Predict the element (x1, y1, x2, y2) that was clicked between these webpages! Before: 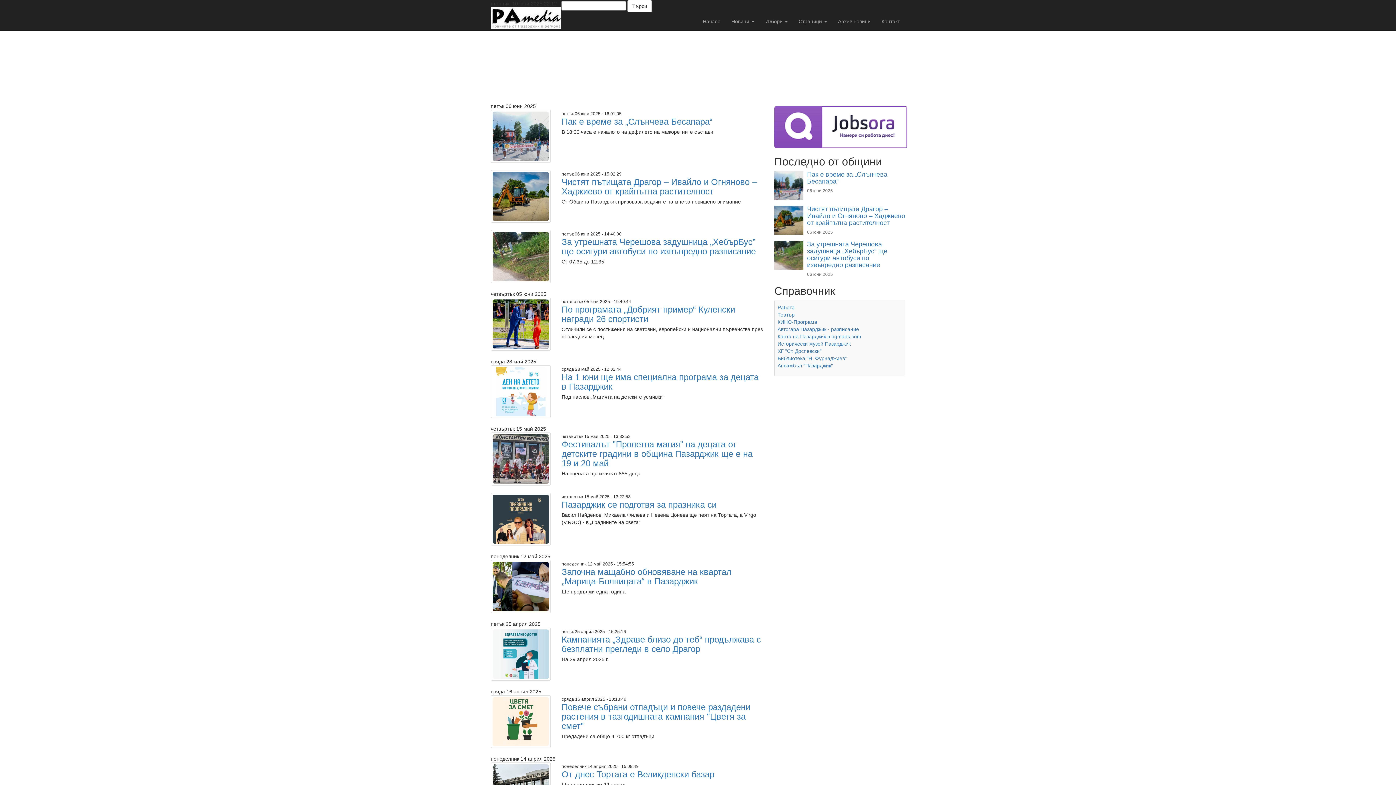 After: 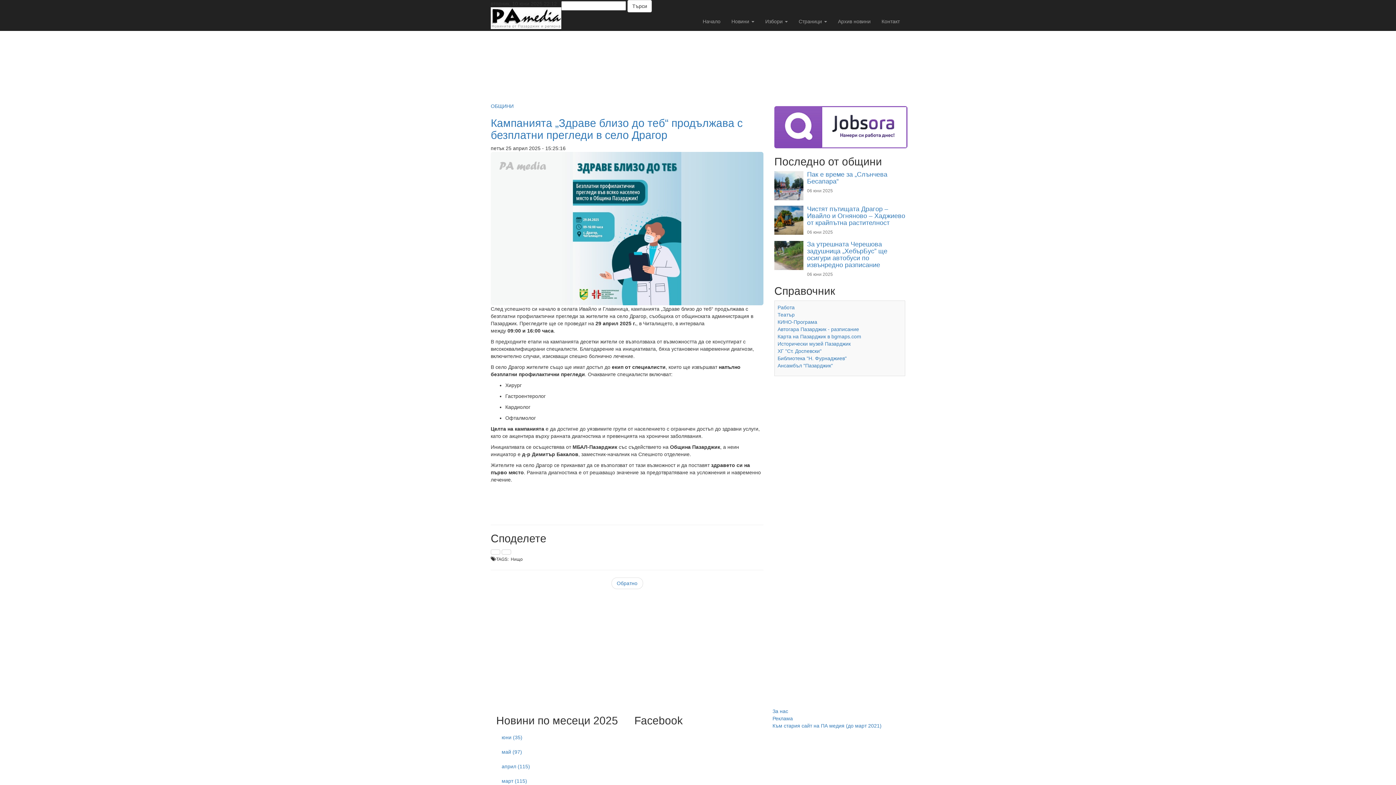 Action: label: Кампанията „Здраве близо до теб“ продължава с безплатни прегледи в село Драгор bbox: (561, 634, 761, 654)